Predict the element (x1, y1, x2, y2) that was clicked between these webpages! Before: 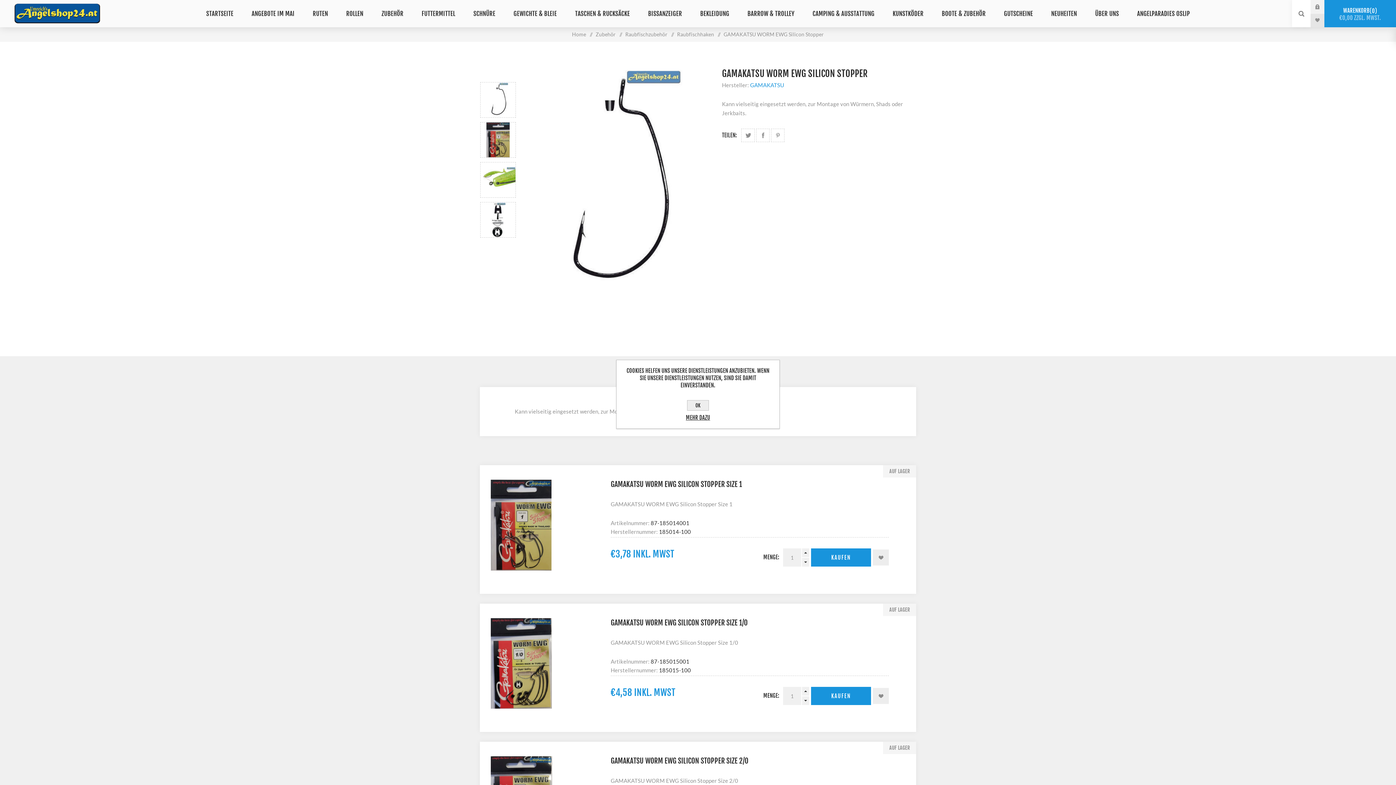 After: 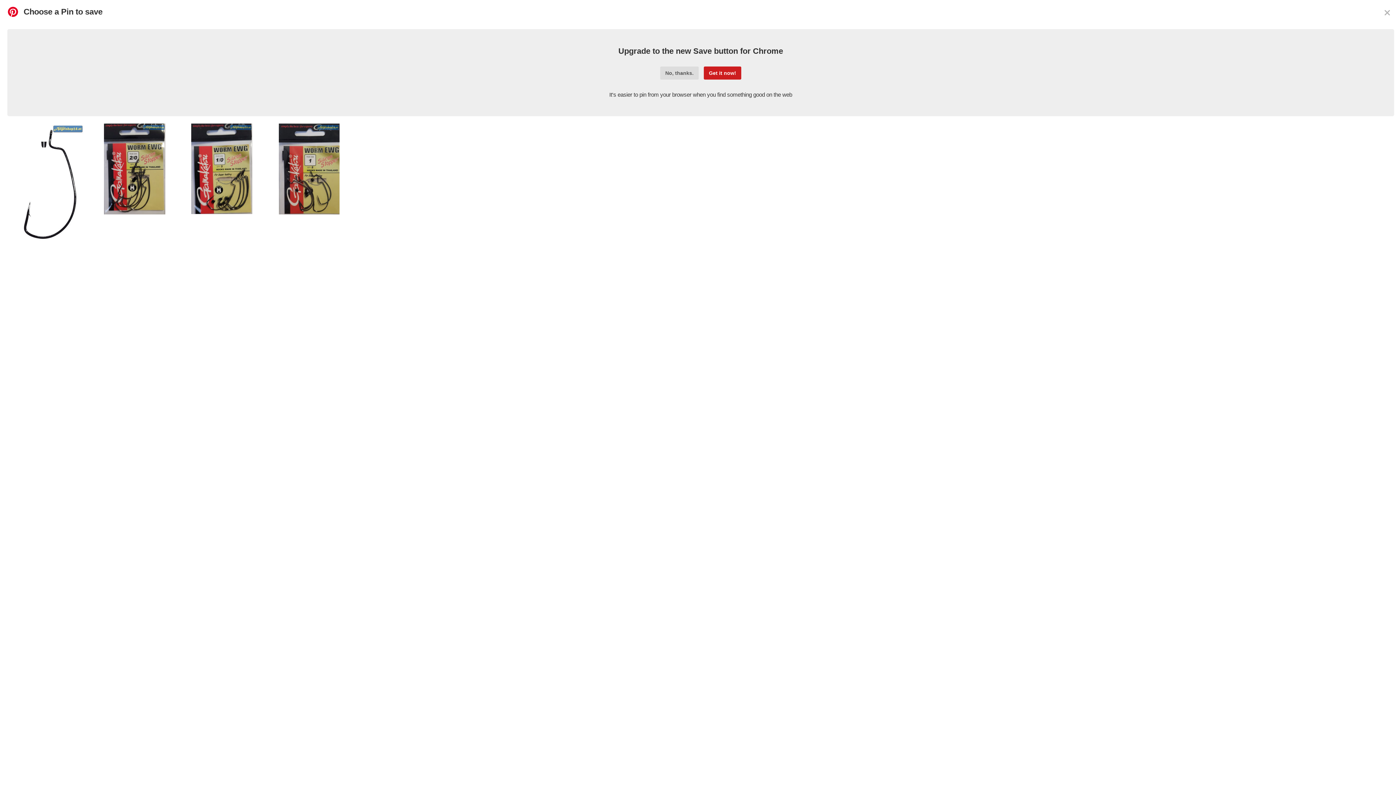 Action: bbox: (771, 128, 784, 142) label: SHARE ON PINTEREST